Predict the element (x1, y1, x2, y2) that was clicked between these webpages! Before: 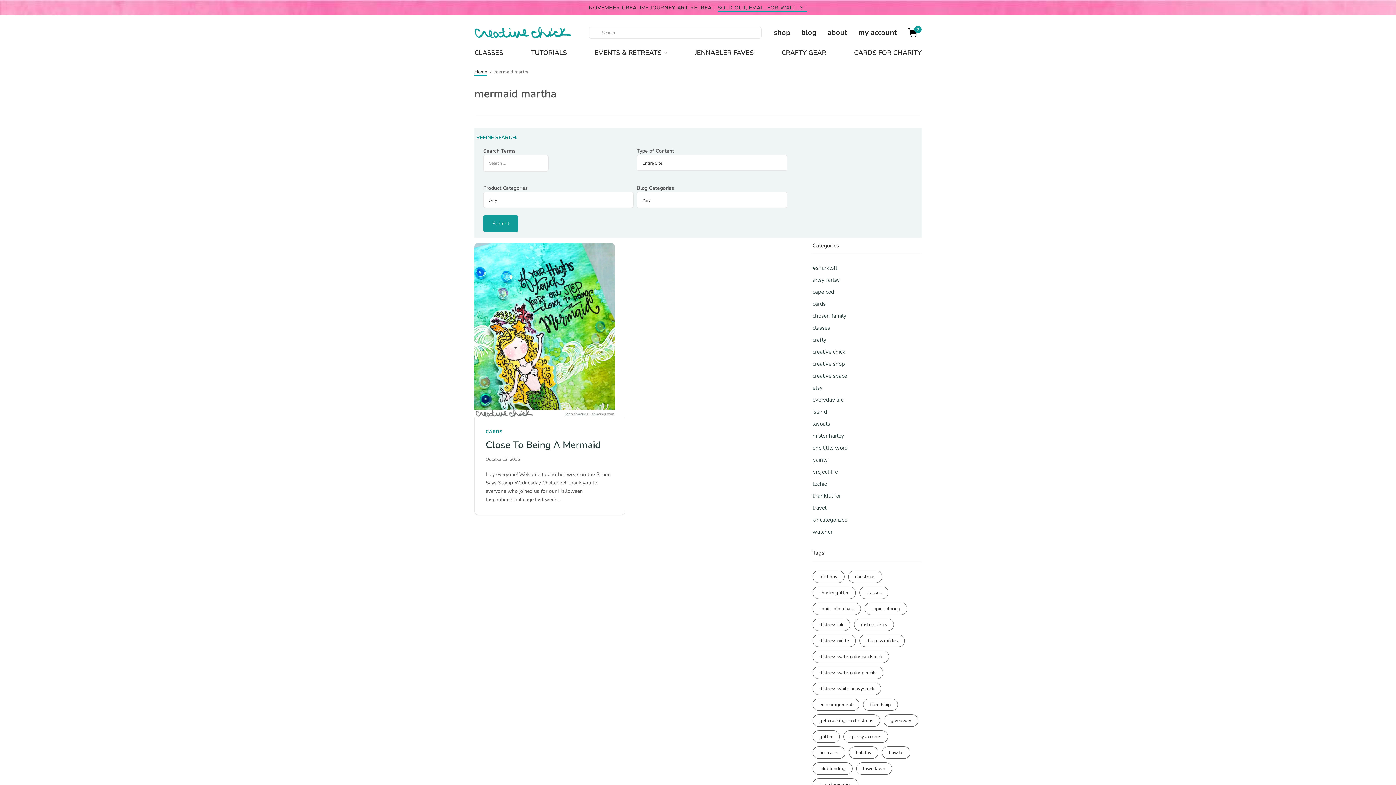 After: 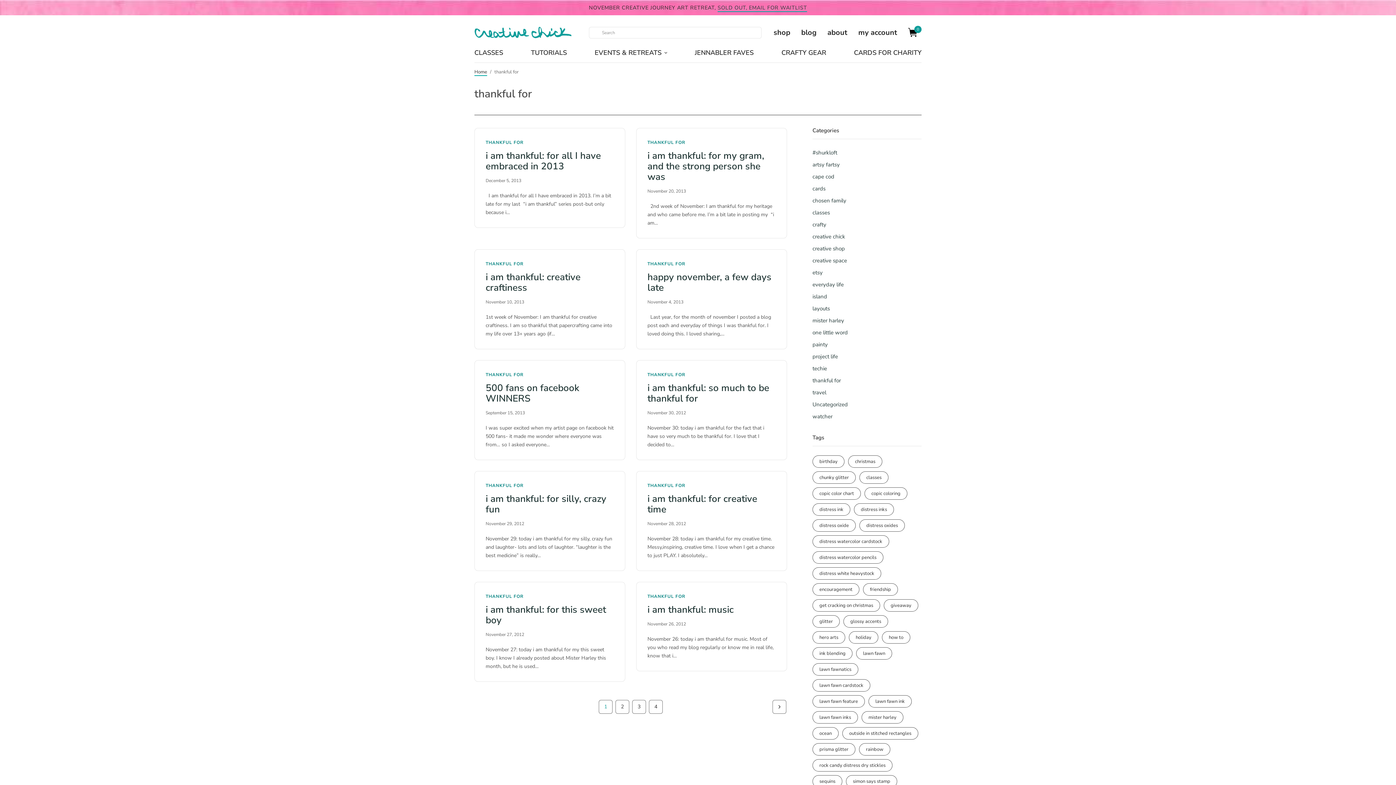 Action: label: thankful for bbox: (812, 492, 841, 499)